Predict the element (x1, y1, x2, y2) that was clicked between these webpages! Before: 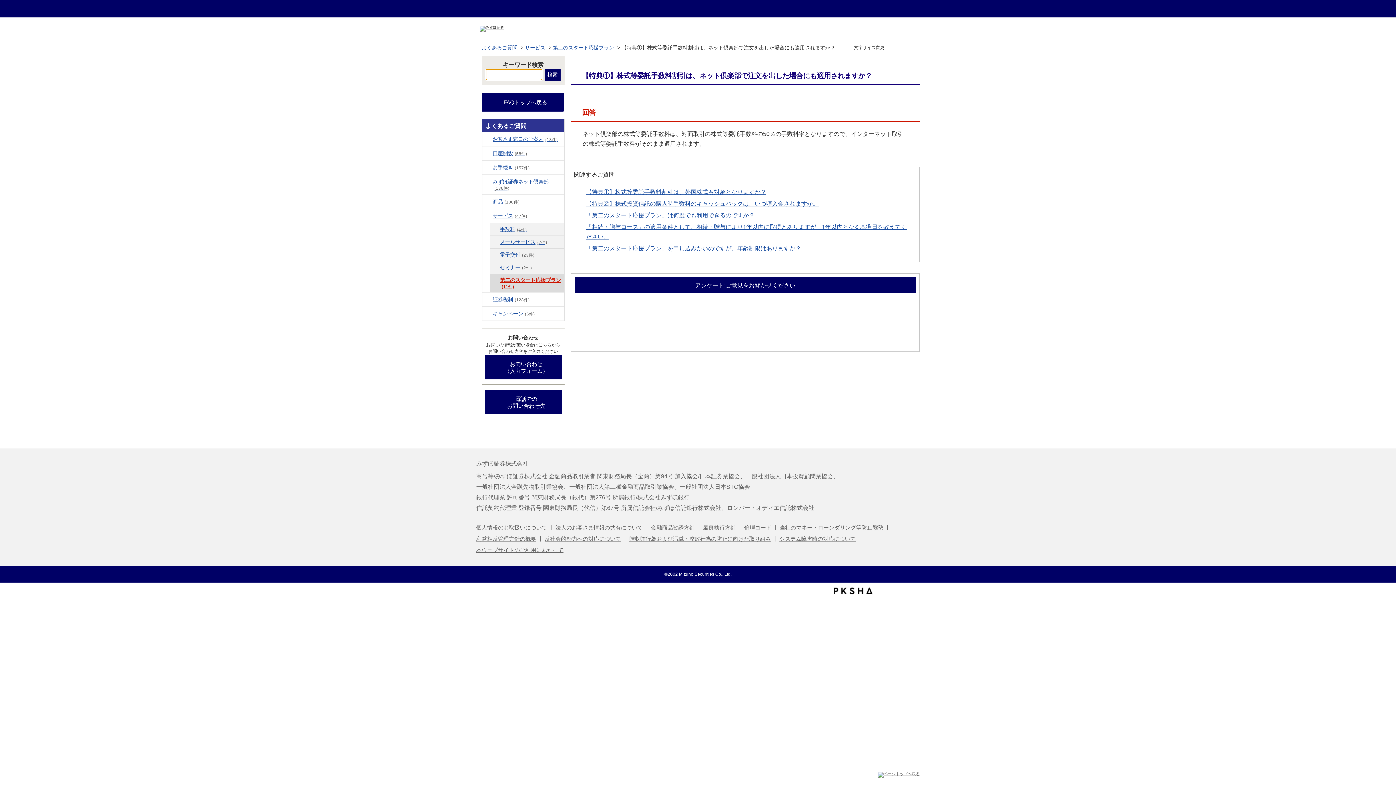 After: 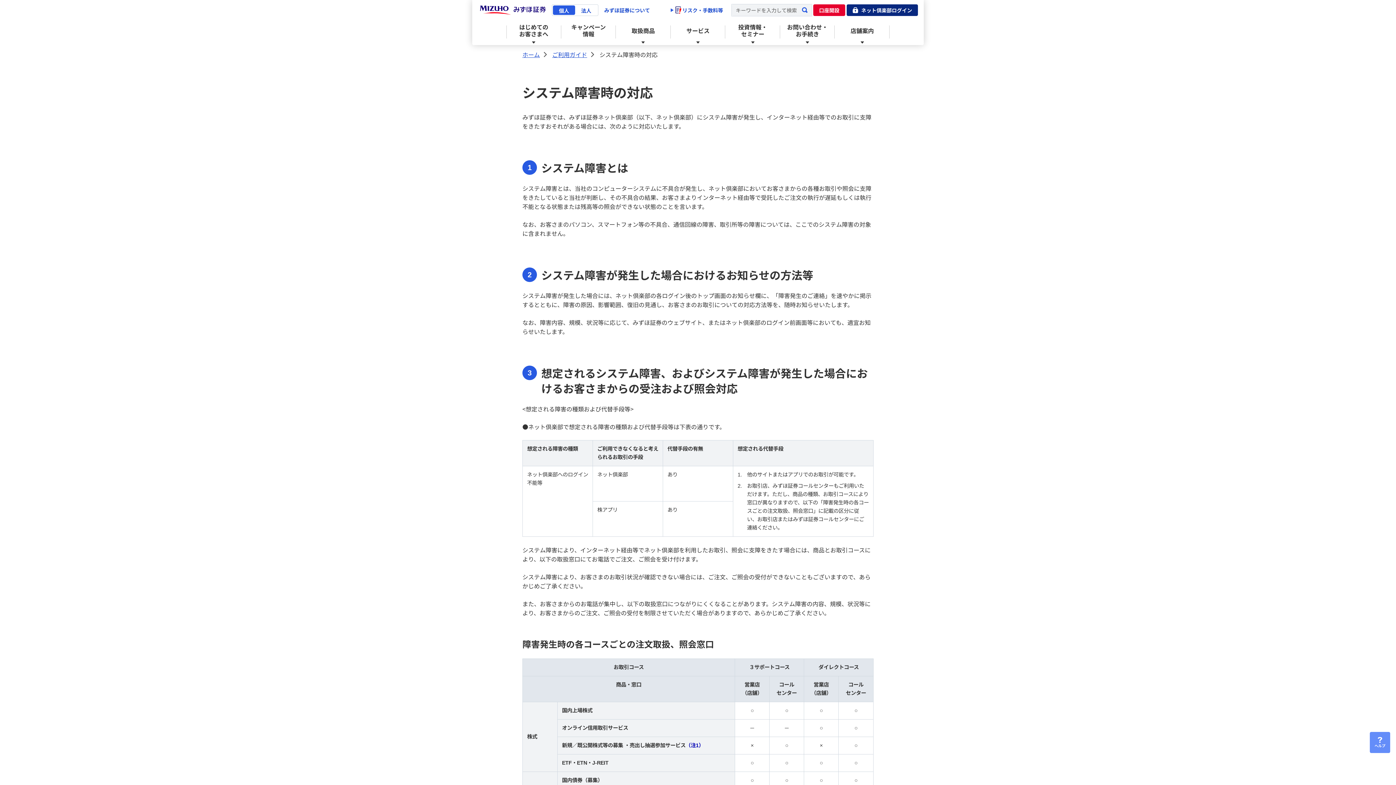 Action: label: システム障害時の対応について bbox: (779, 535, 856, 542)